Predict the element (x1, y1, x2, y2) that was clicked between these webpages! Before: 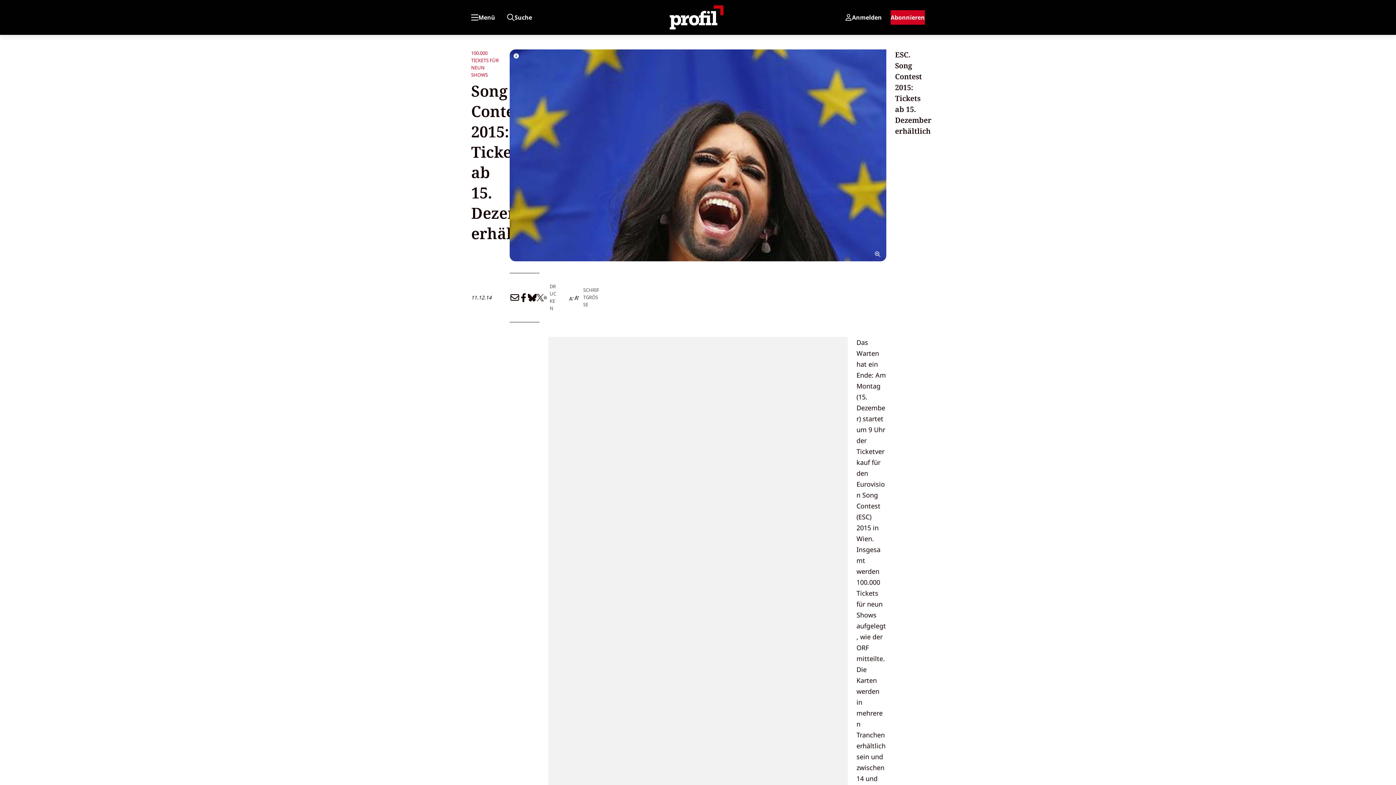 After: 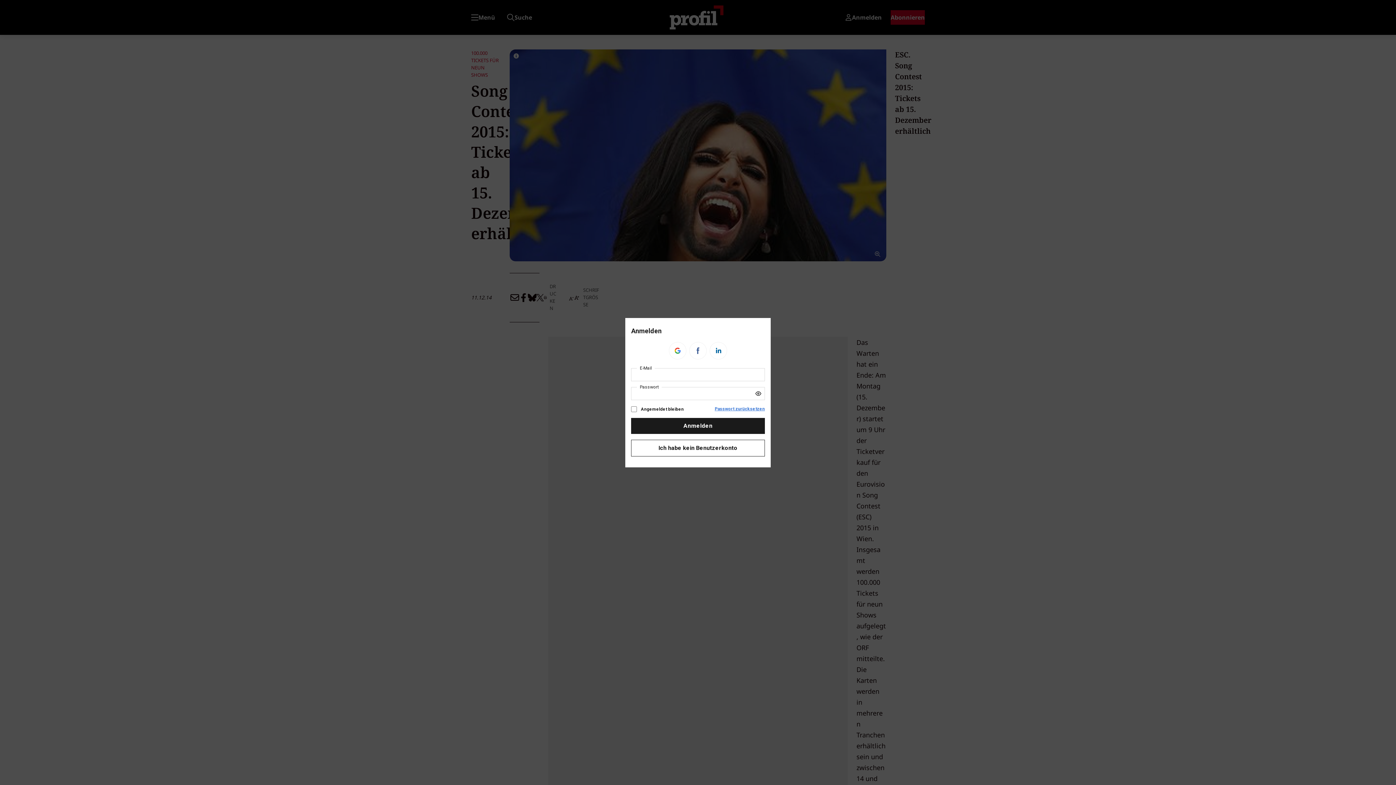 Action: label: Anmelden bbox: (842, 10, 884, 24)